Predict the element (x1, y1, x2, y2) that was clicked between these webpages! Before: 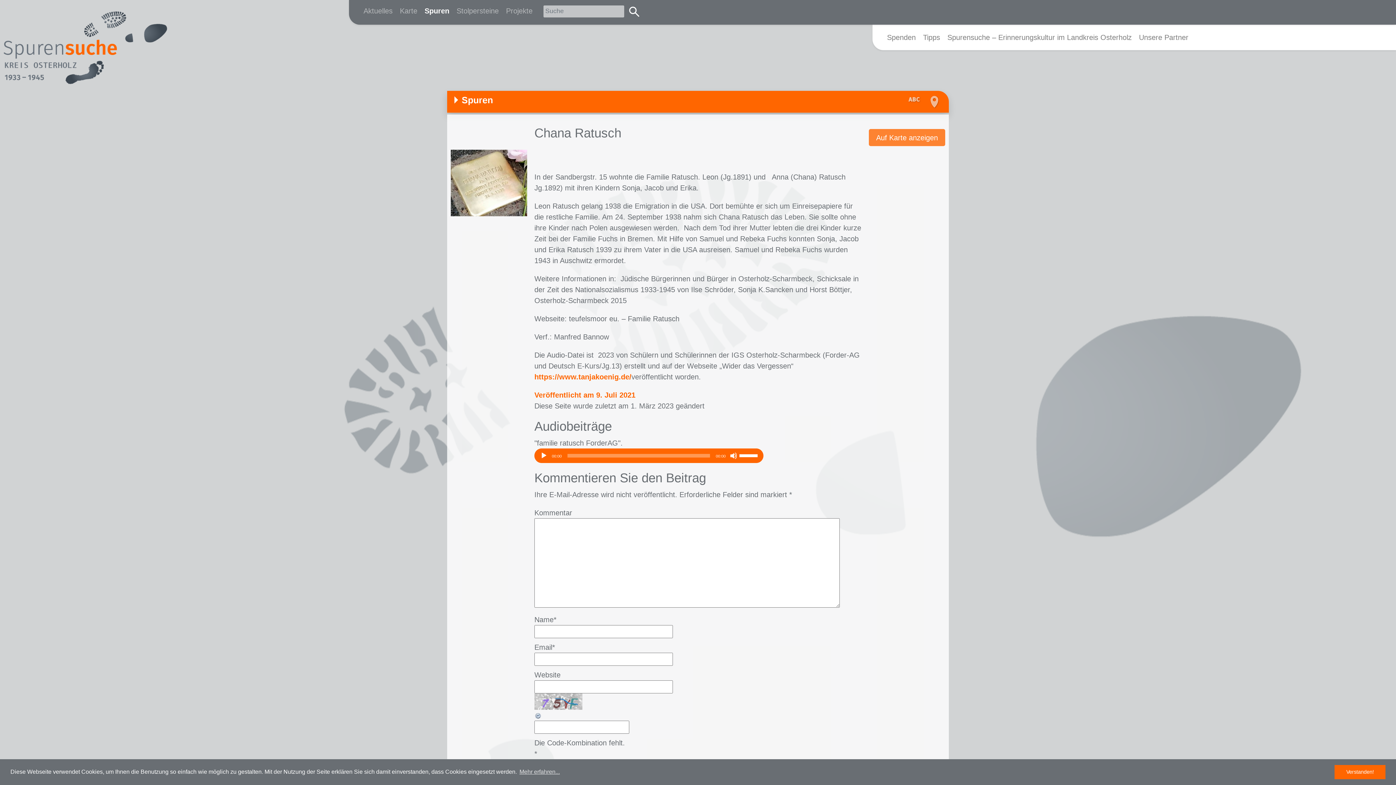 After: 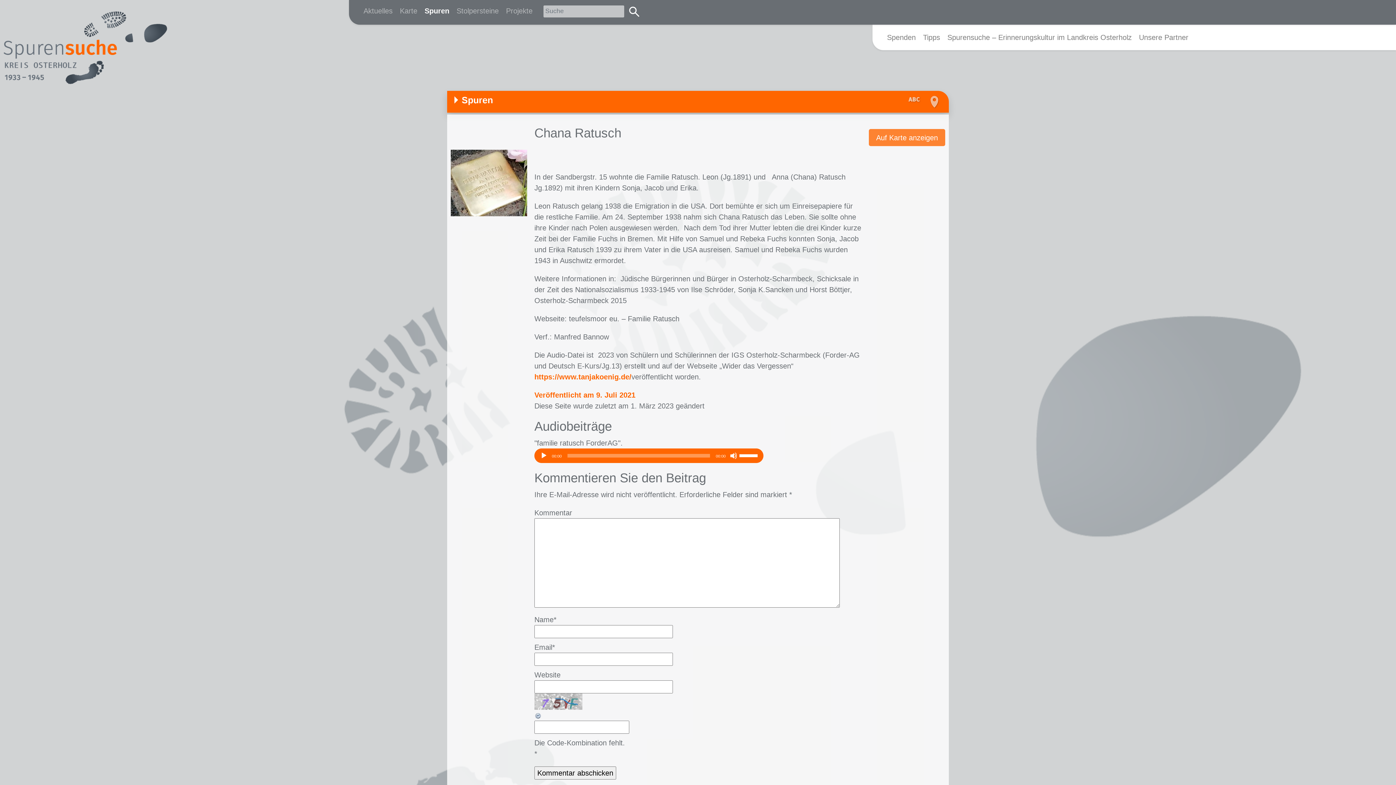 Action: bbox: (1334, 765, 1385, 779) label: dismiss cookie message